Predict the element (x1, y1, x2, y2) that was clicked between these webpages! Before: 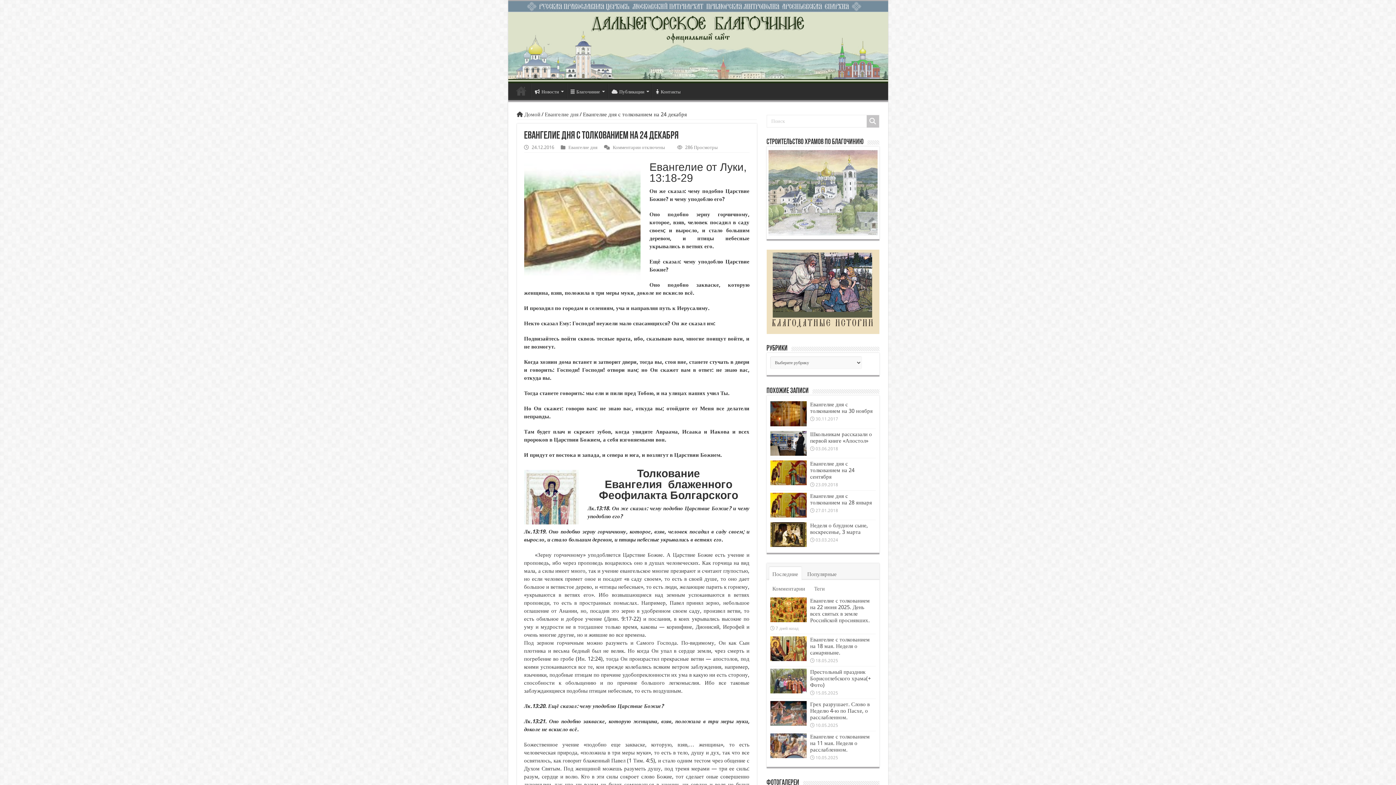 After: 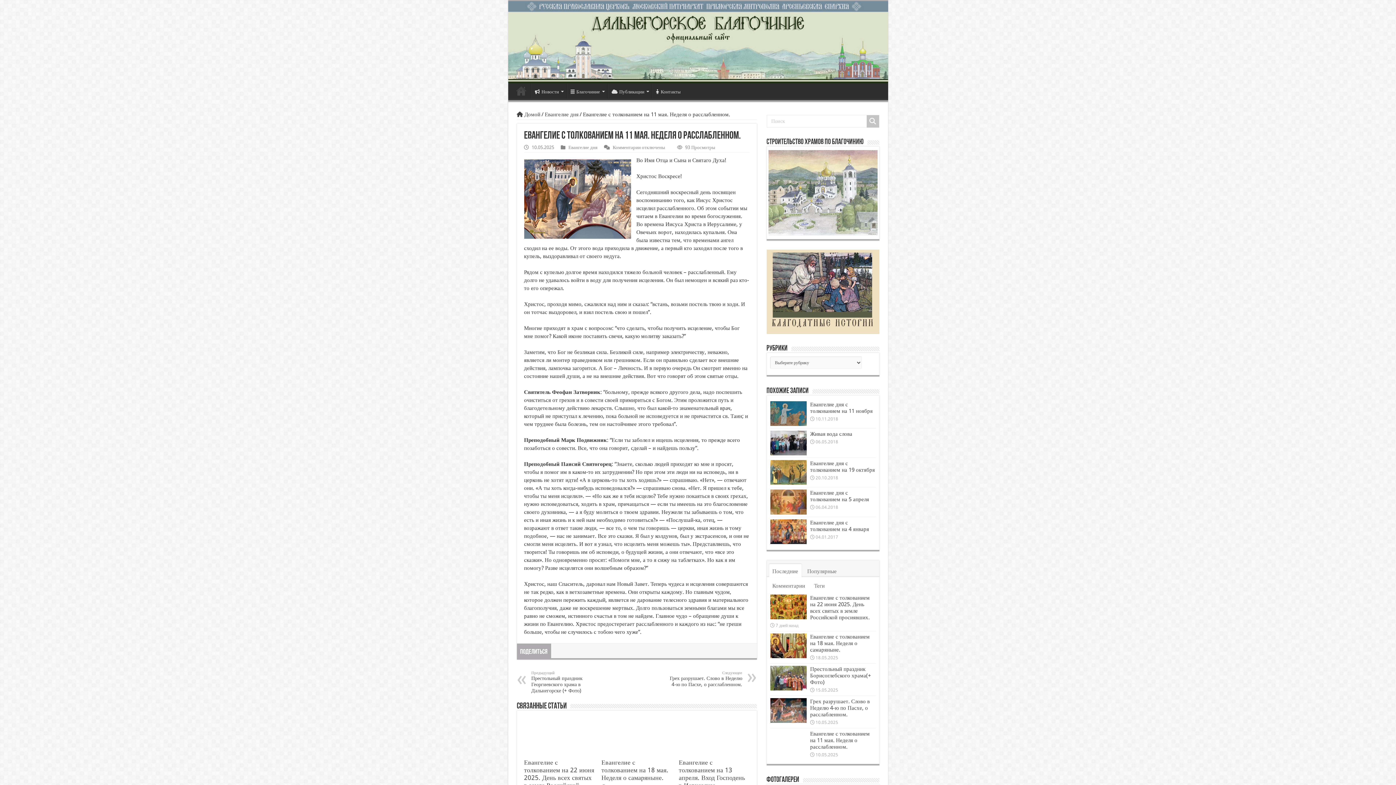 Action: label: Евангелие с толкованием на 11 мая. Неделя о расслабленном. bbox: (810, 733, 870, 753)